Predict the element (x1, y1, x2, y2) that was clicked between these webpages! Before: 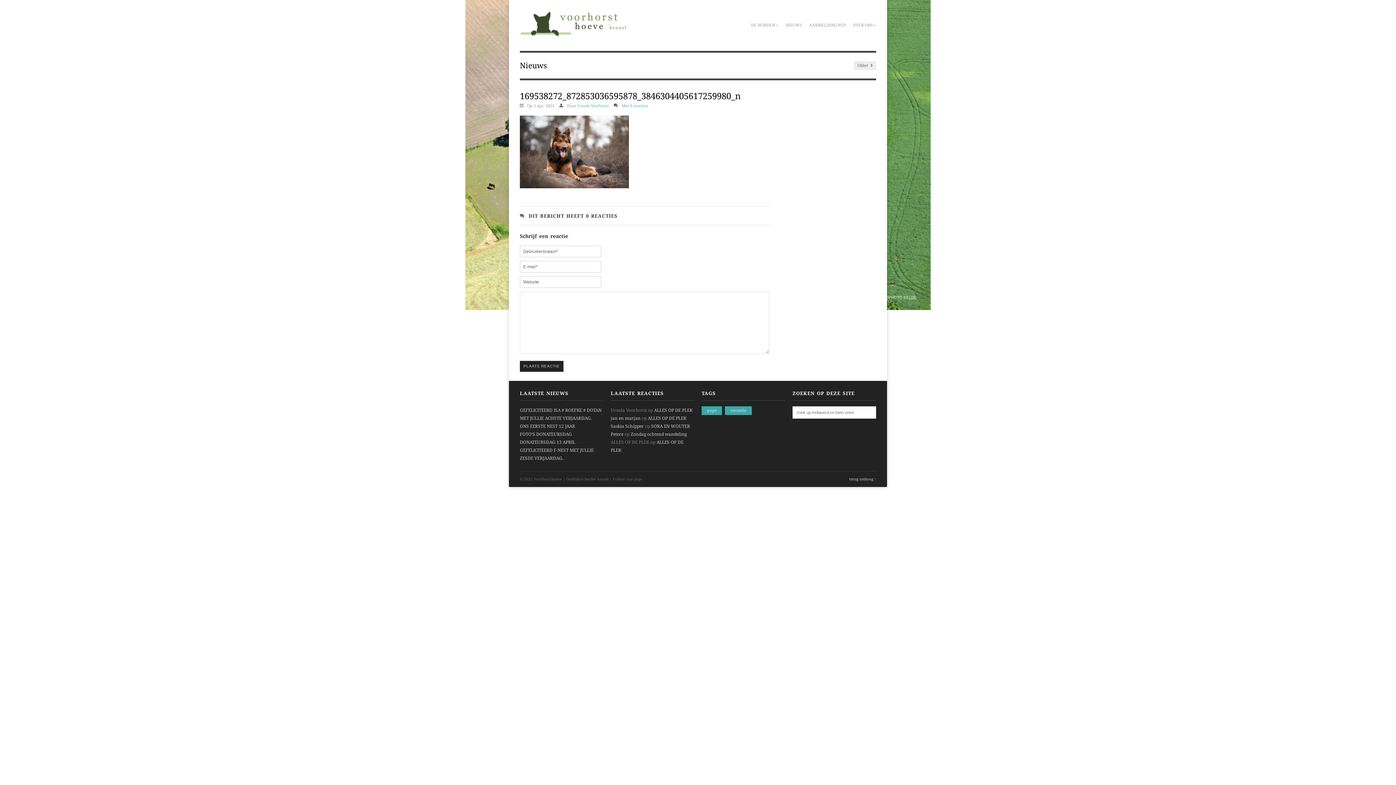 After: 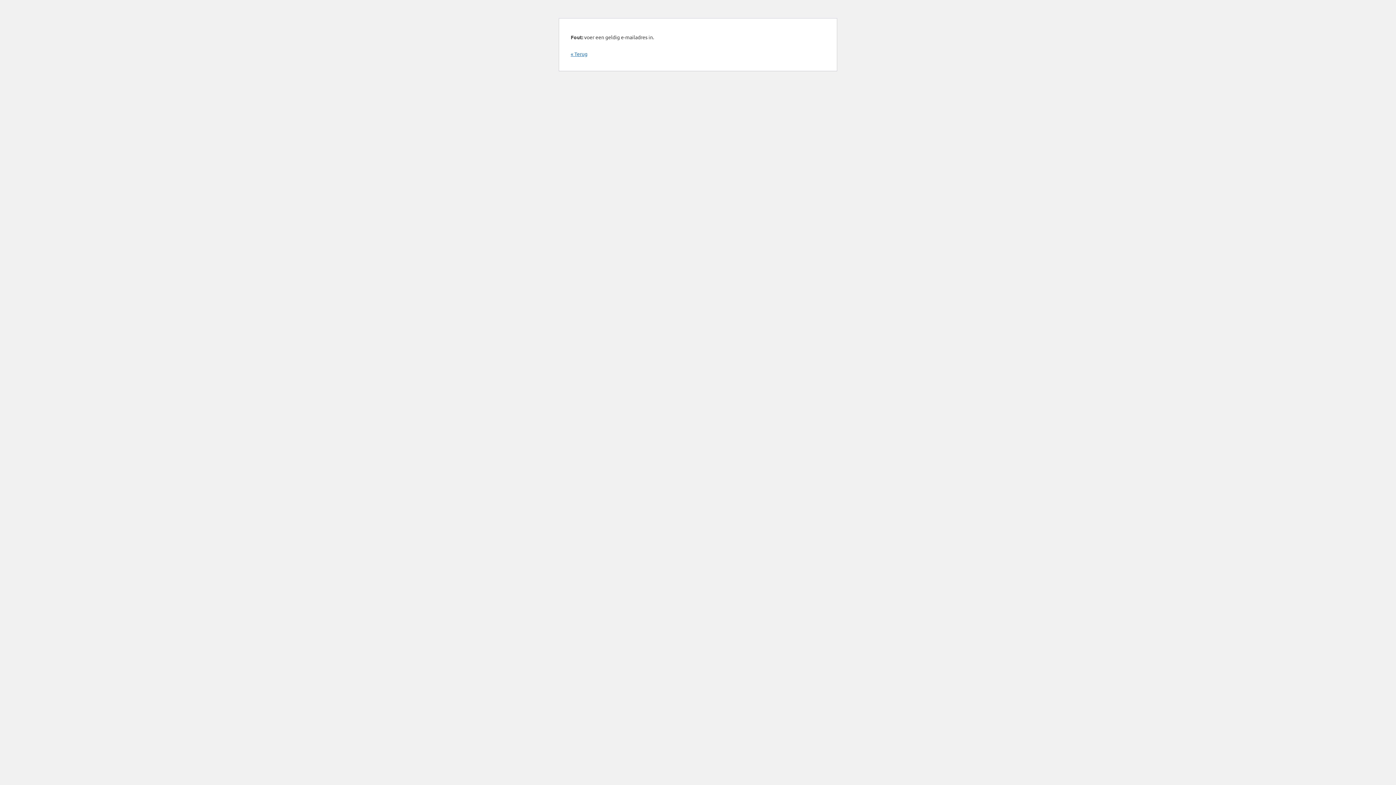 Action: bbox: (520, 361, 563, 372) label: PLAATS REACTIE